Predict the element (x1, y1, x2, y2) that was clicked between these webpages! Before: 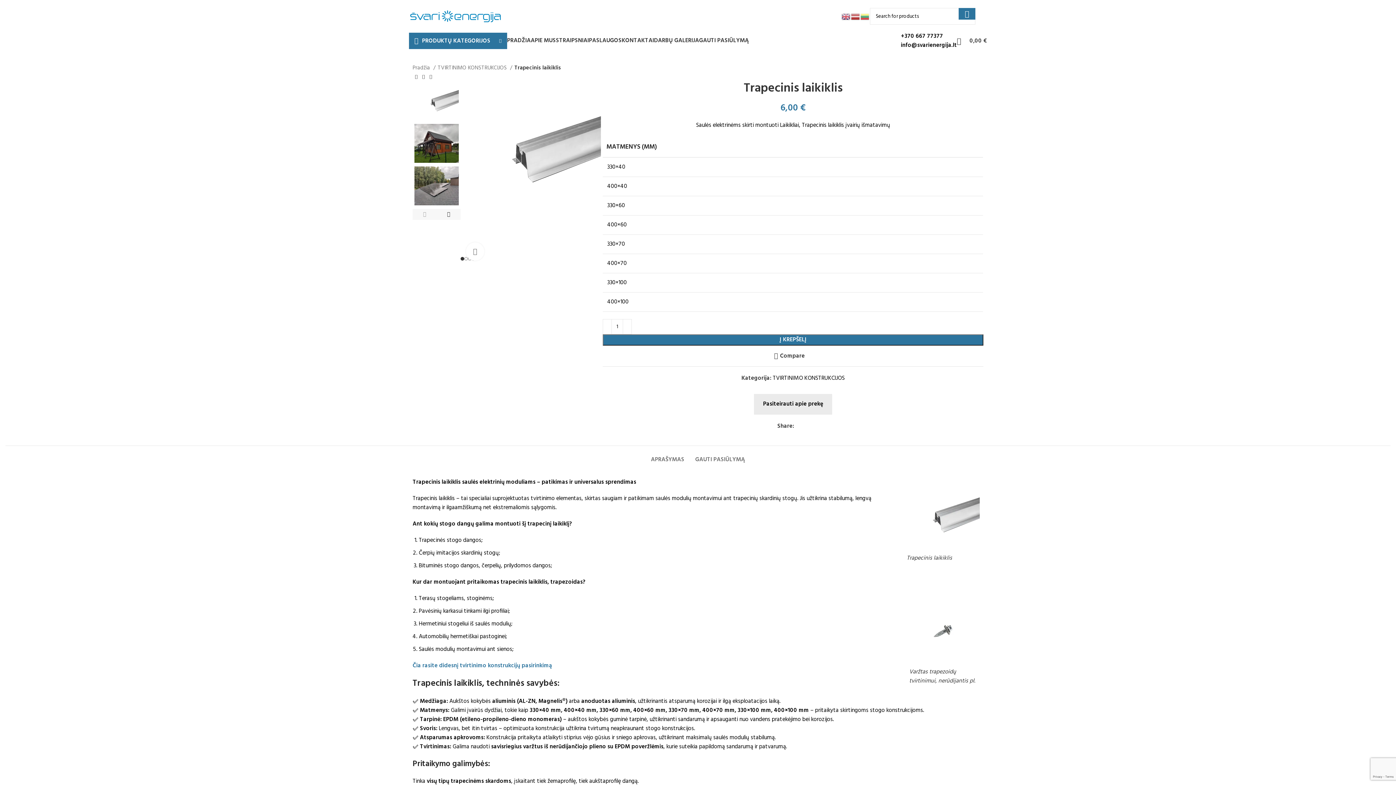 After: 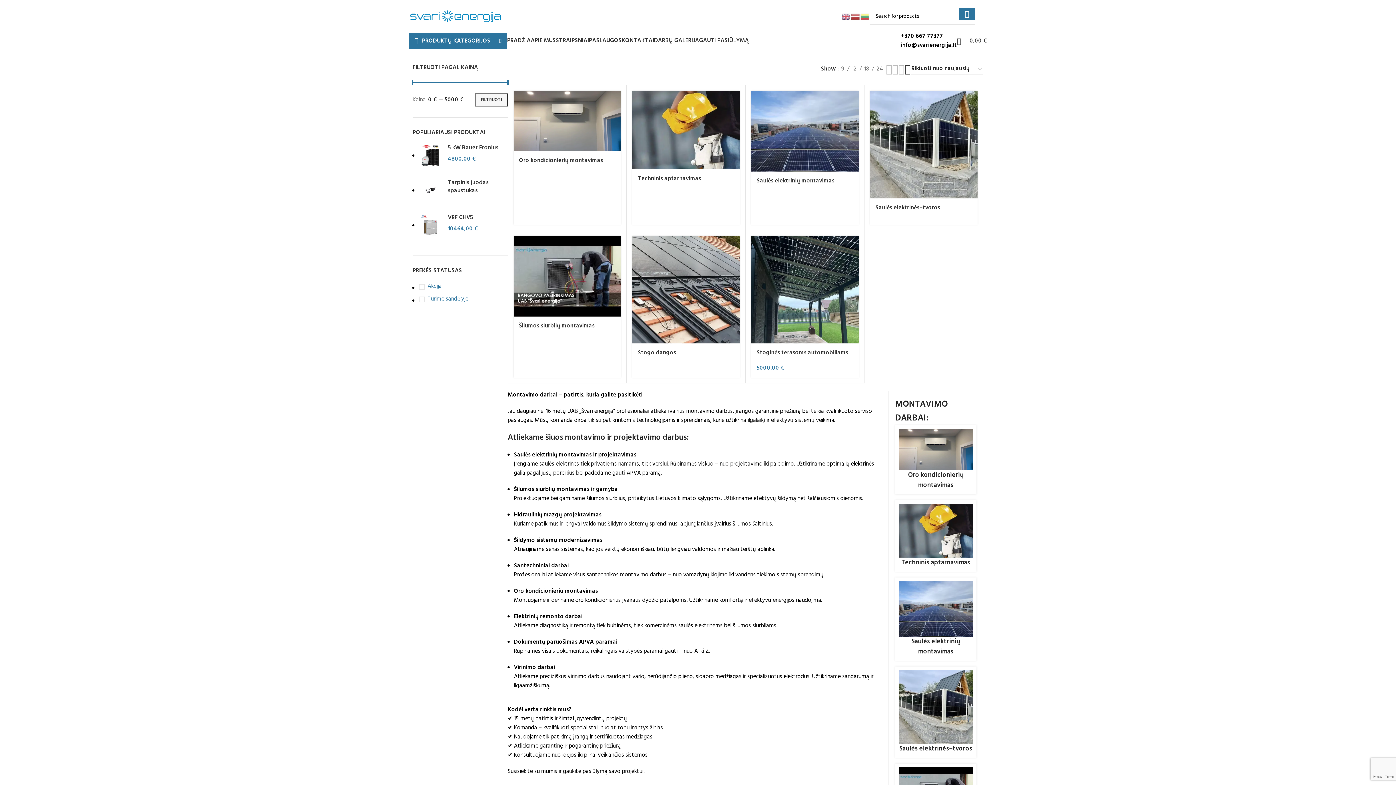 Action: label: PASLAUGOS bbox: (589, 33, 621, 48)